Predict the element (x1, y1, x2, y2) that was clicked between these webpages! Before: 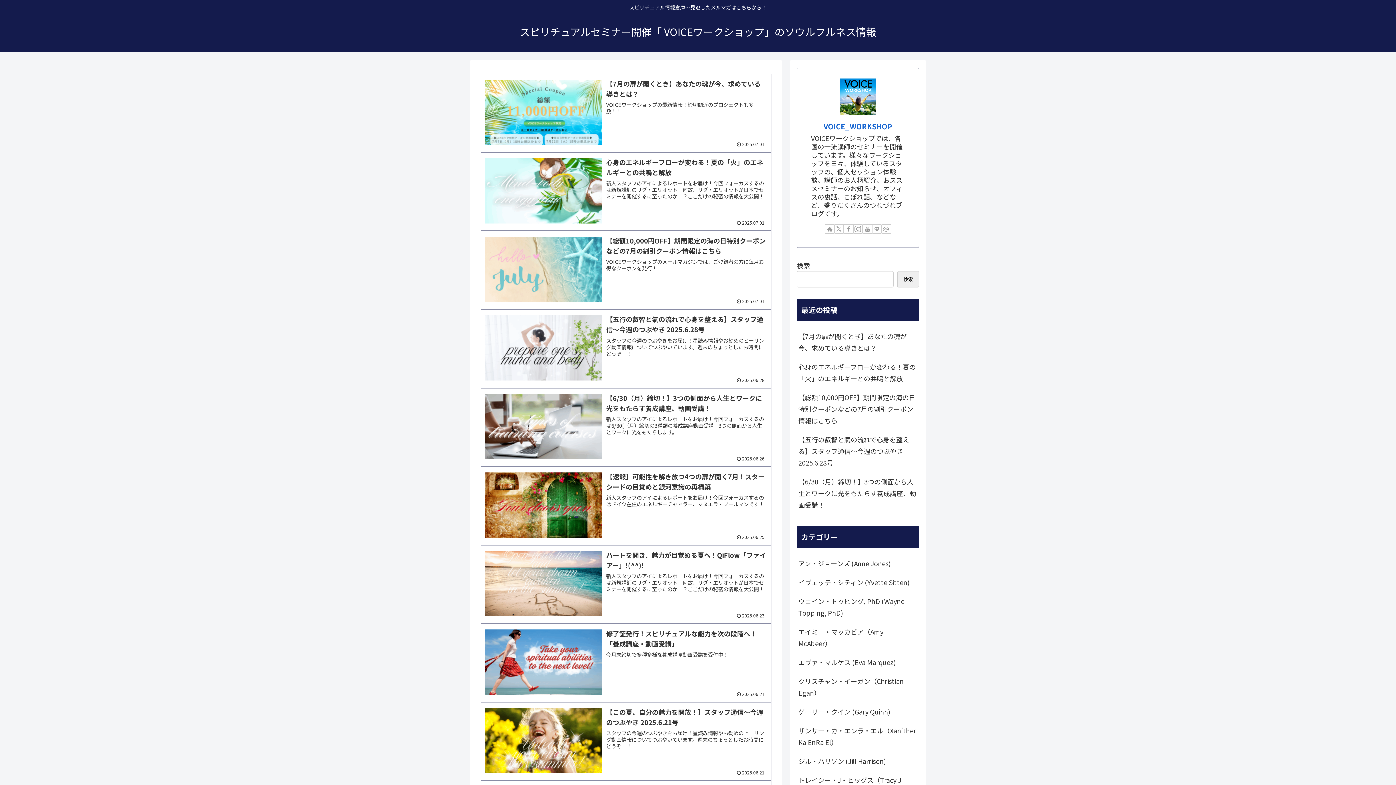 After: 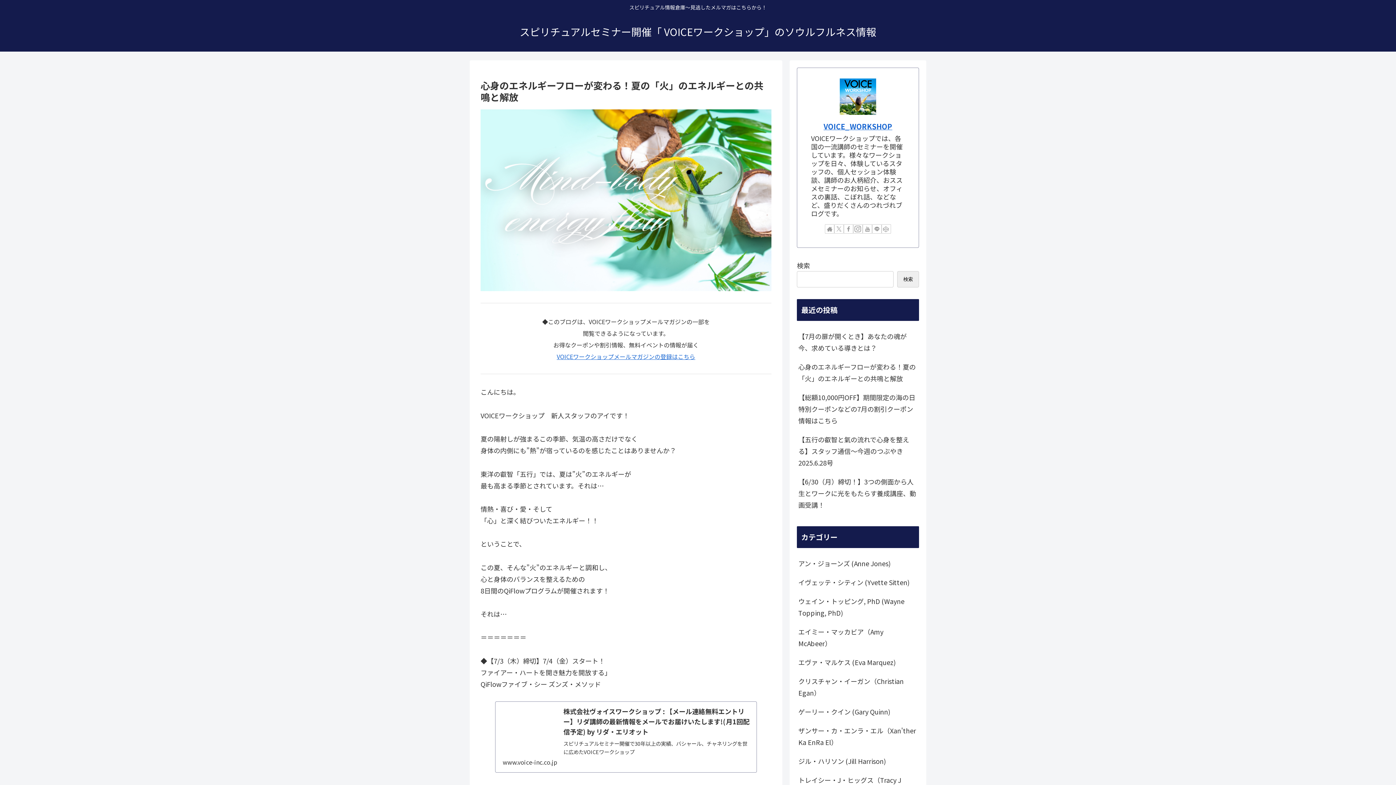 Action: bbox: (480, 152, 771, 230) label: 心身のエネルギーフローが変わる！夏の「火」のエネルギーとの共鳴と解放
新人スタッフのアイによるレポートをお届け！今回フォーカスするのは新規講師のリダ・エリオット！何故、リダ・エリオットが日本でセミナーを開催するに至ったのか！？ここだけの秘密の情報を大公開！
2025.07.01